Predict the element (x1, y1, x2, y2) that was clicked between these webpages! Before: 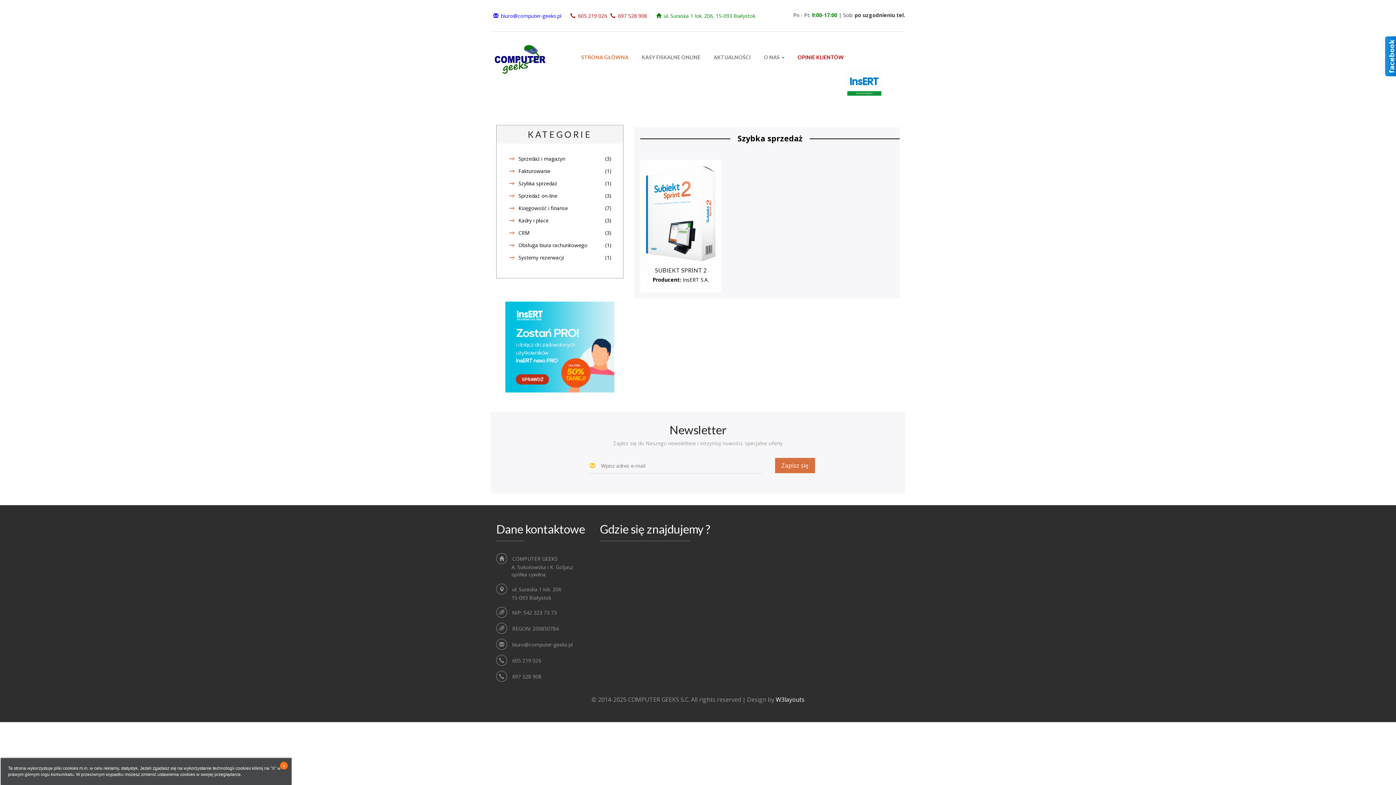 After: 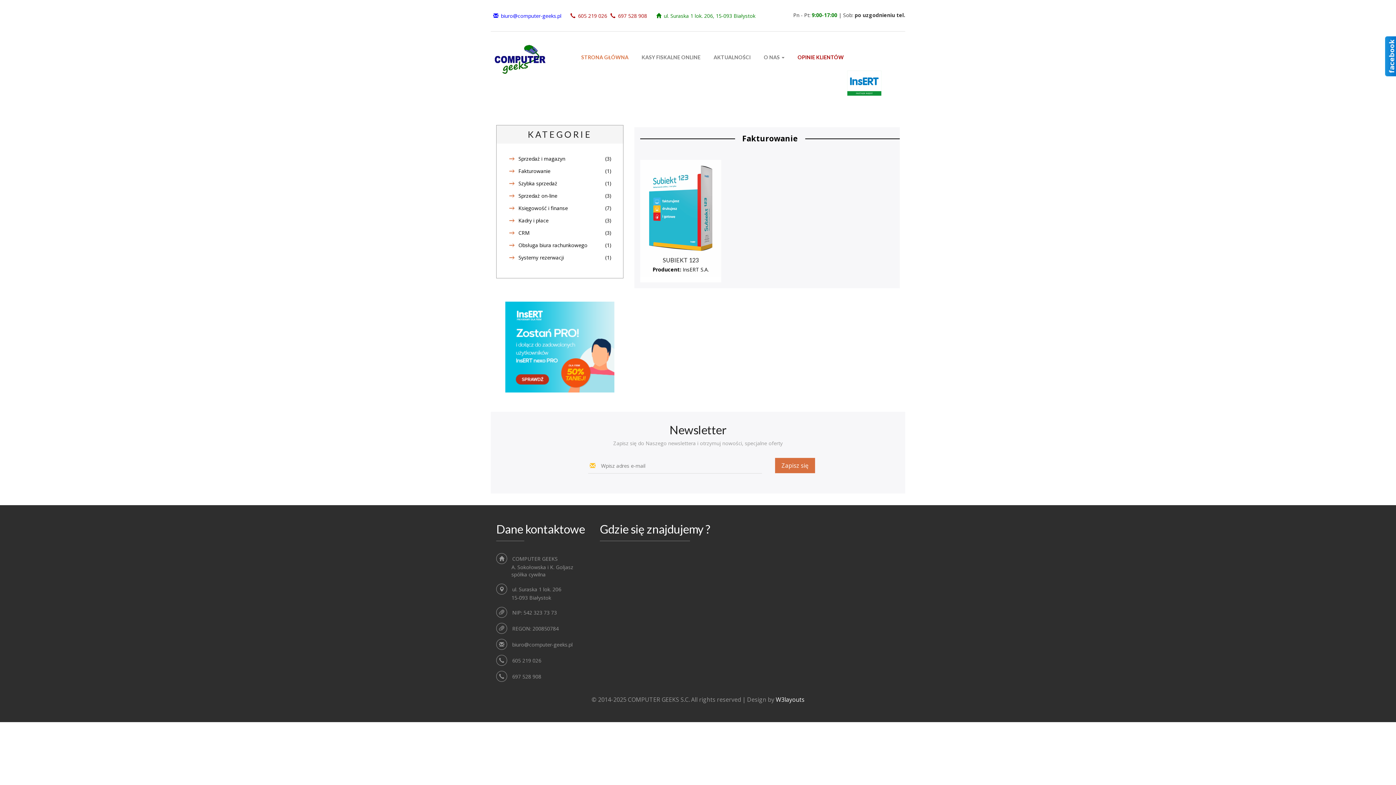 Action: bbox: (518, 167, 550, 174) label: Fakturowanie